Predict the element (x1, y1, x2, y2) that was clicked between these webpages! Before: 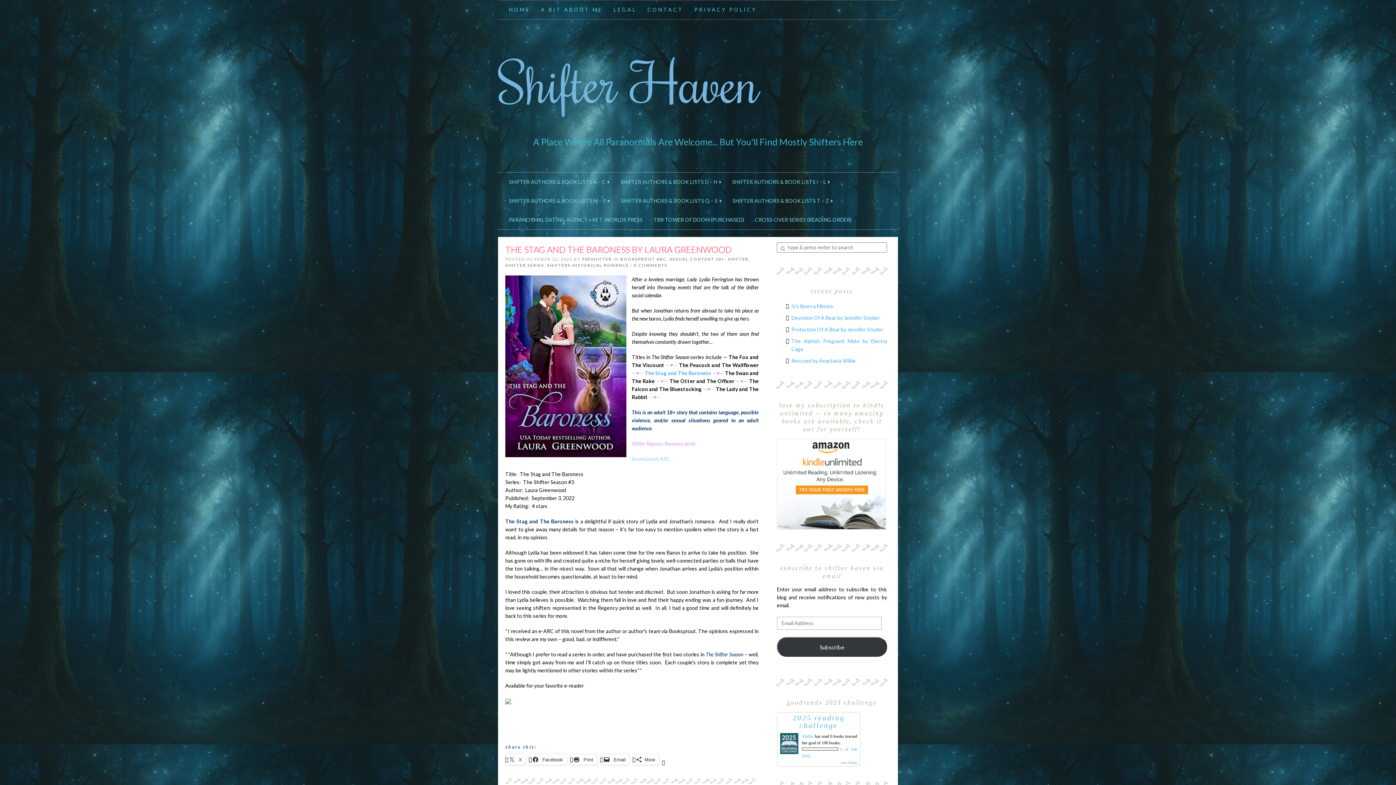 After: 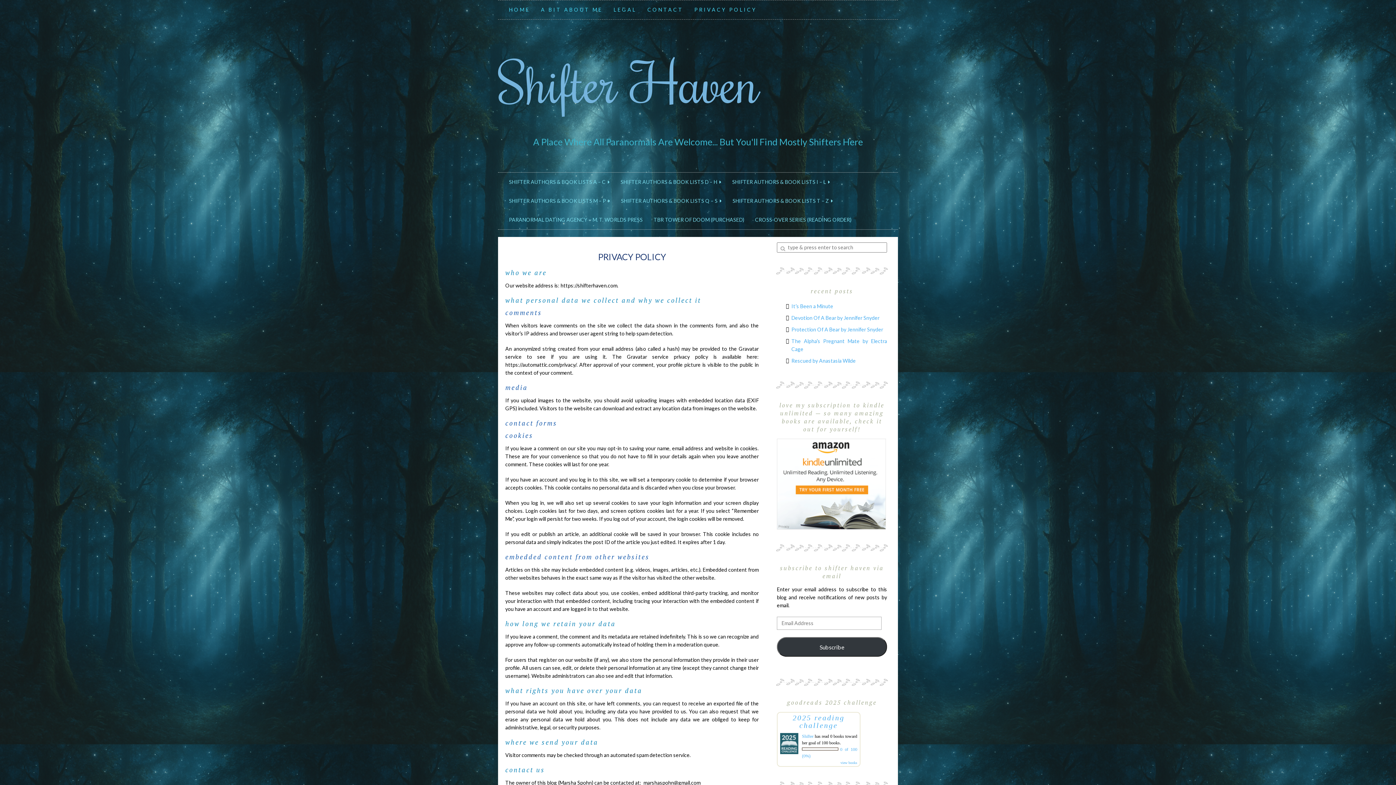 Action: bbox: (689, 0, 762, 19) label: PRIVACY POLICY